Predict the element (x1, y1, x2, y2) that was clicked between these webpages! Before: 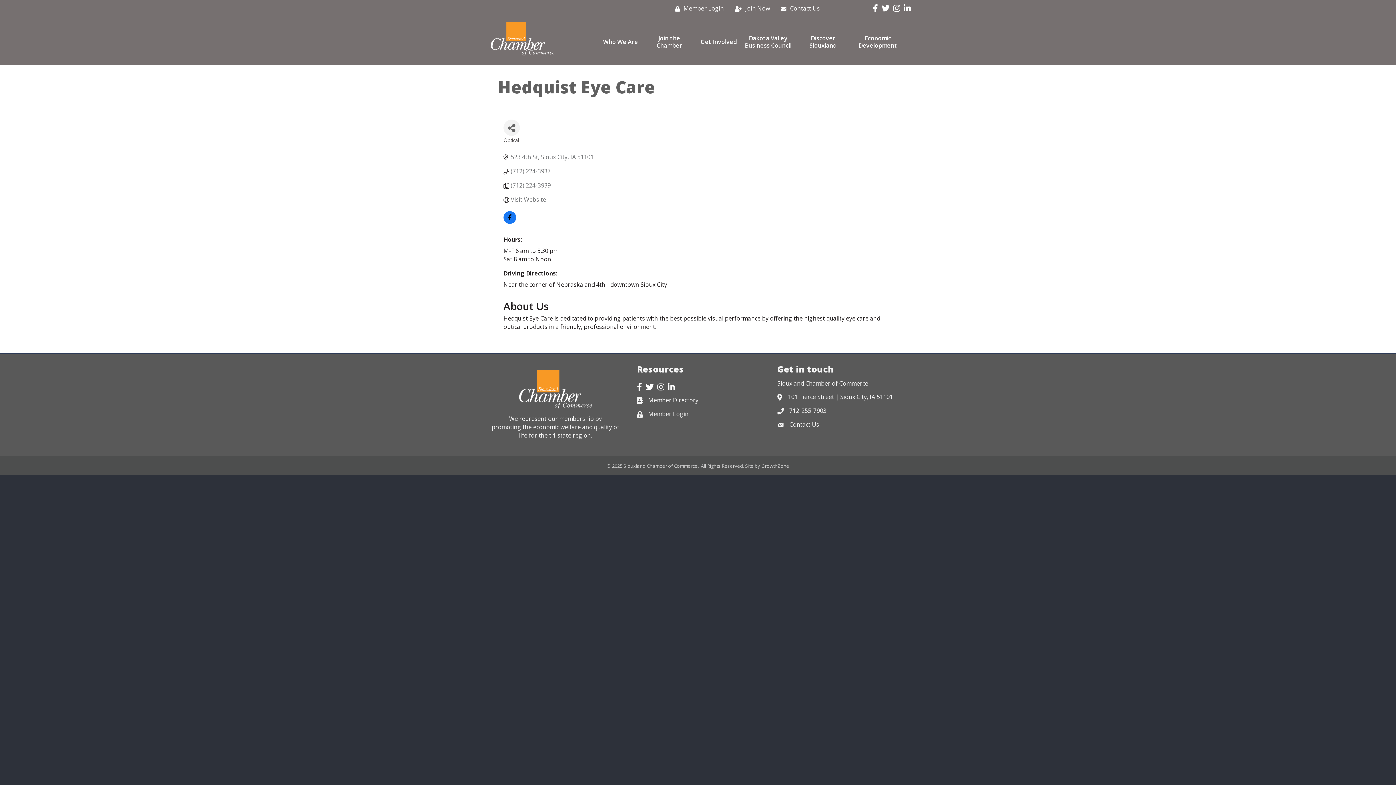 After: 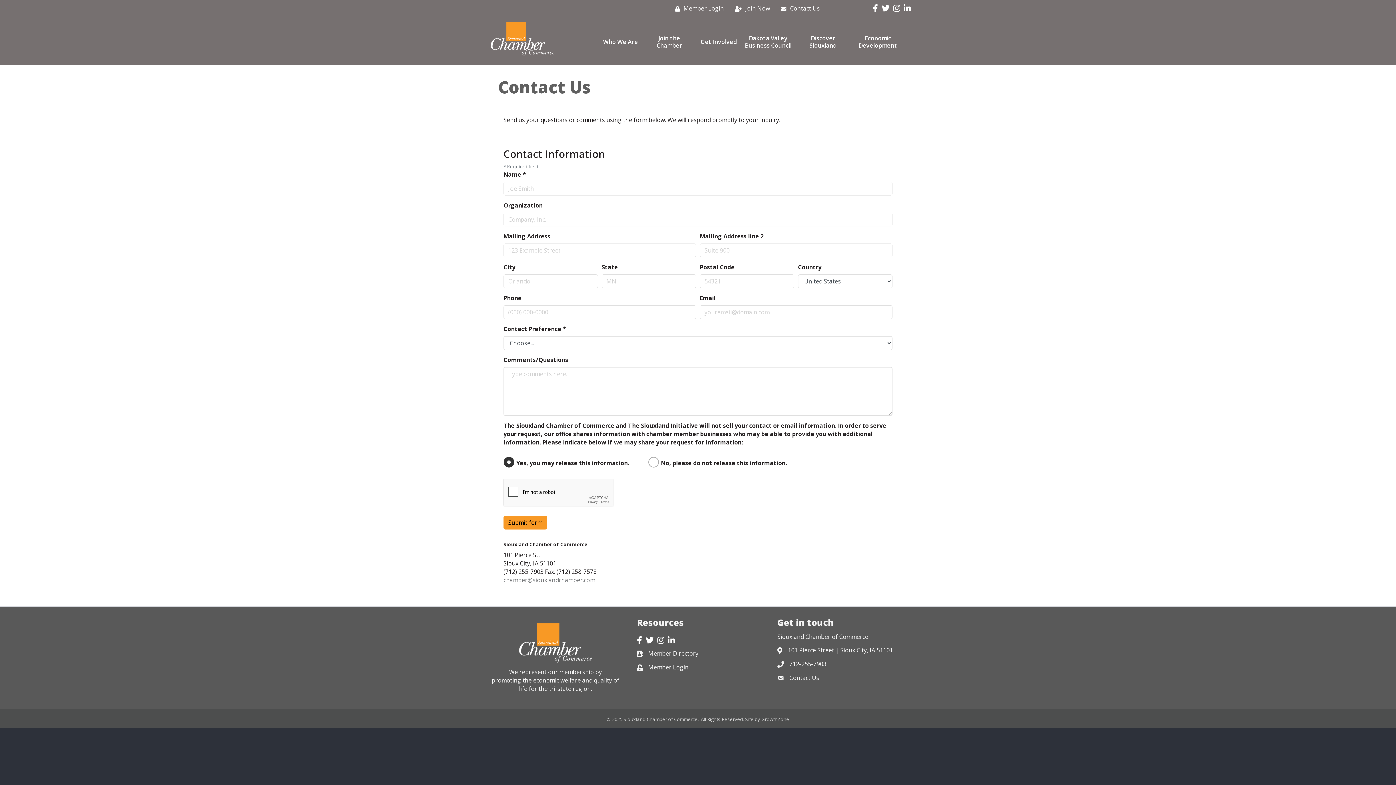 Action: label: Contact Us bbox: (777, 4, 820, 12)